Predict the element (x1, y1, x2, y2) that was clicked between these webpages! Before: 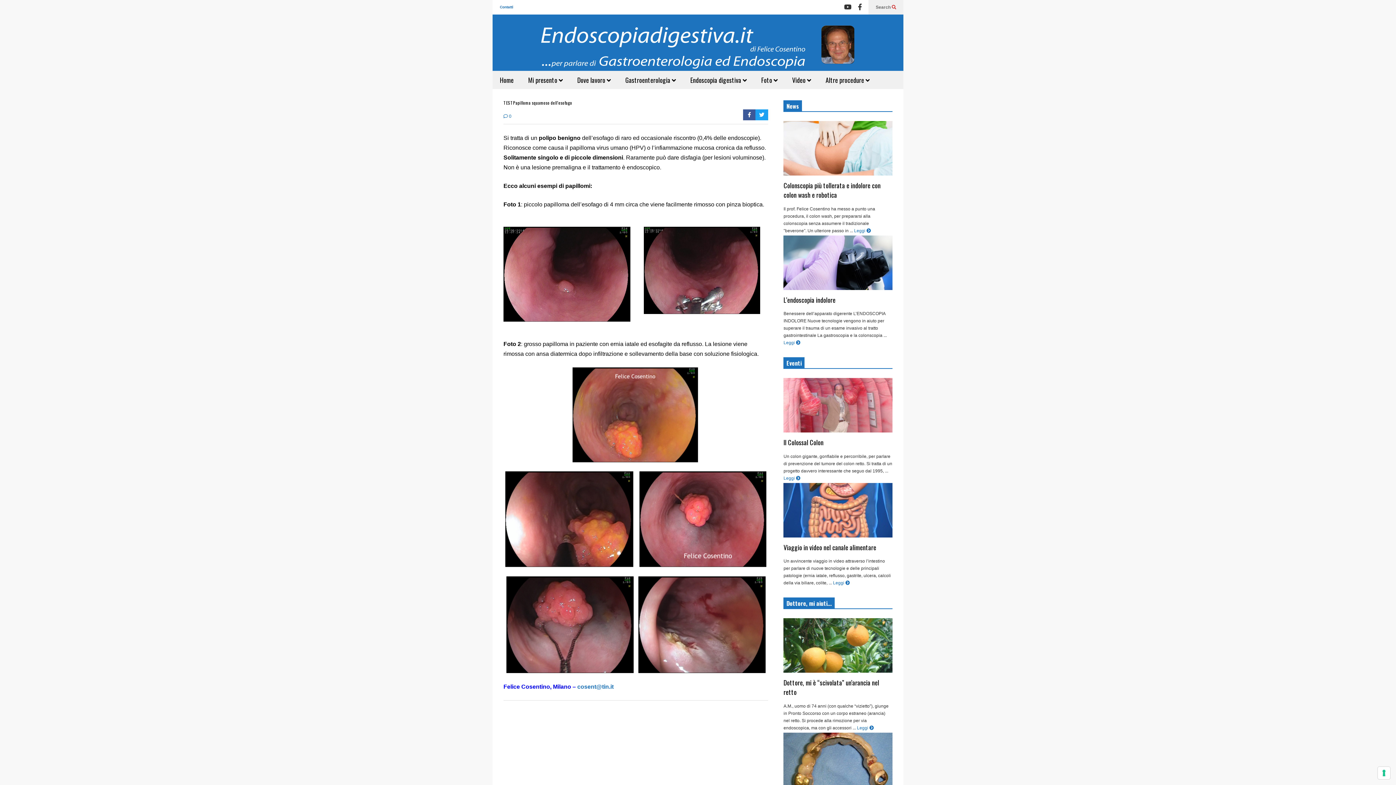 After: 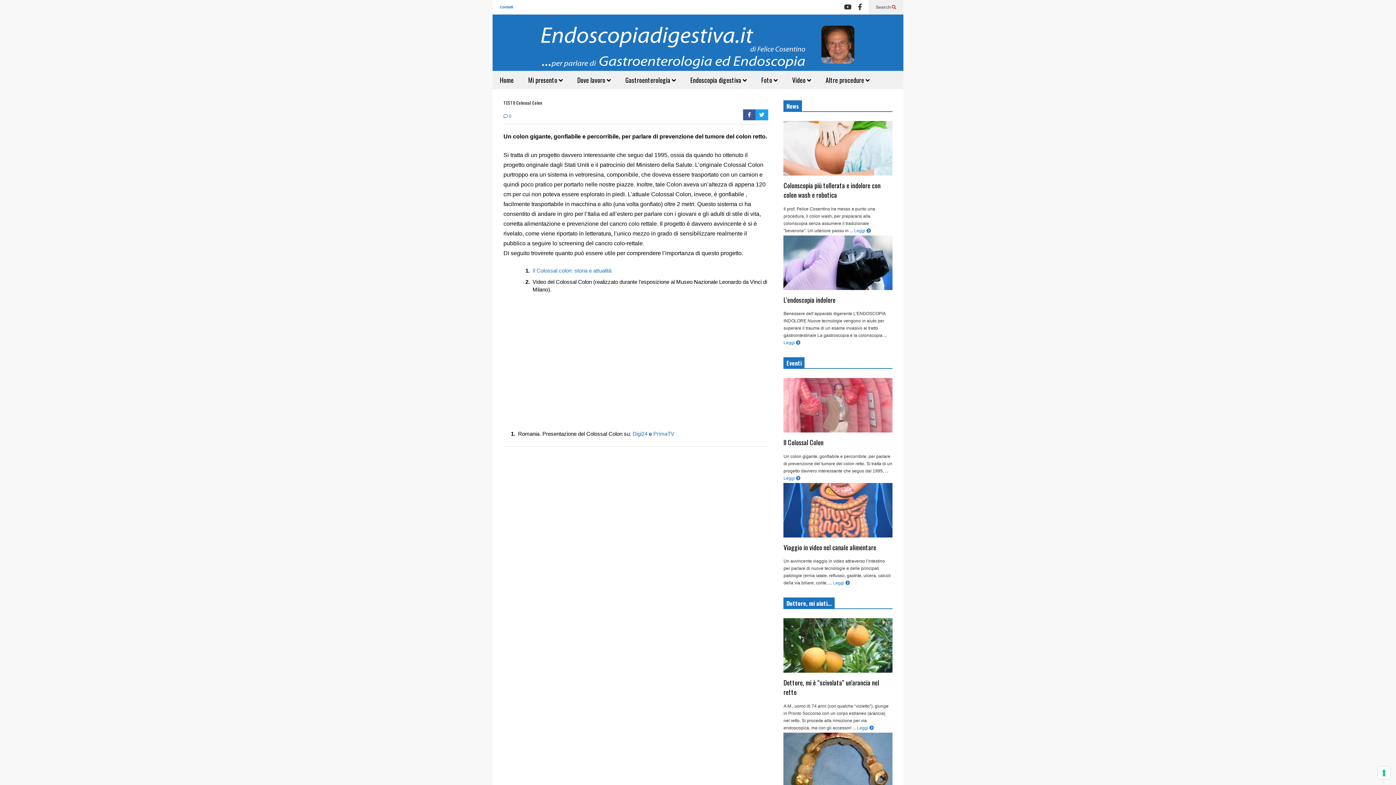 Action: bbox: (783, 421, 892, 432)